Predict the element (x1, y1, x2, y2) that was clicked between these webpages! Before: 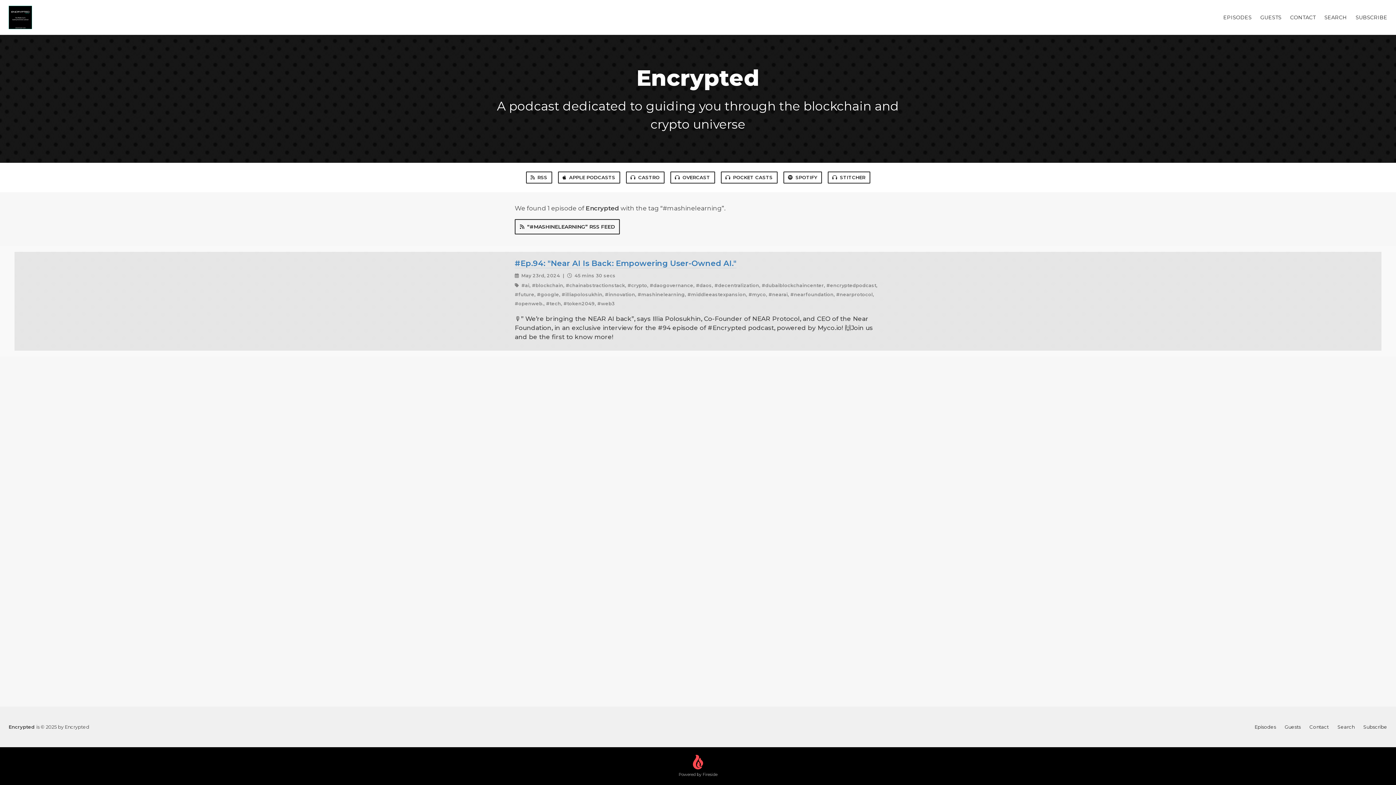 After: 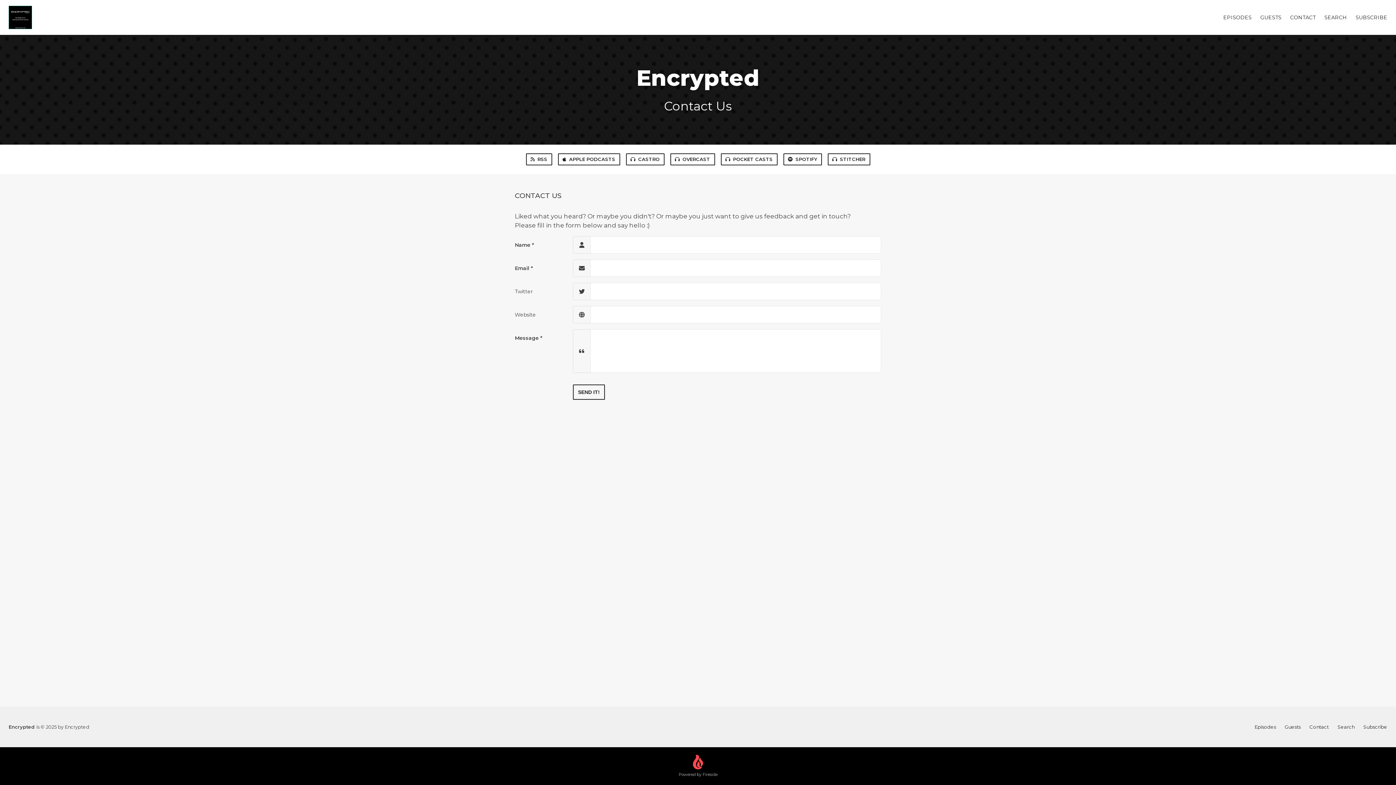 Action: bbox: (1309, 724, 1329, 730) label: Contact